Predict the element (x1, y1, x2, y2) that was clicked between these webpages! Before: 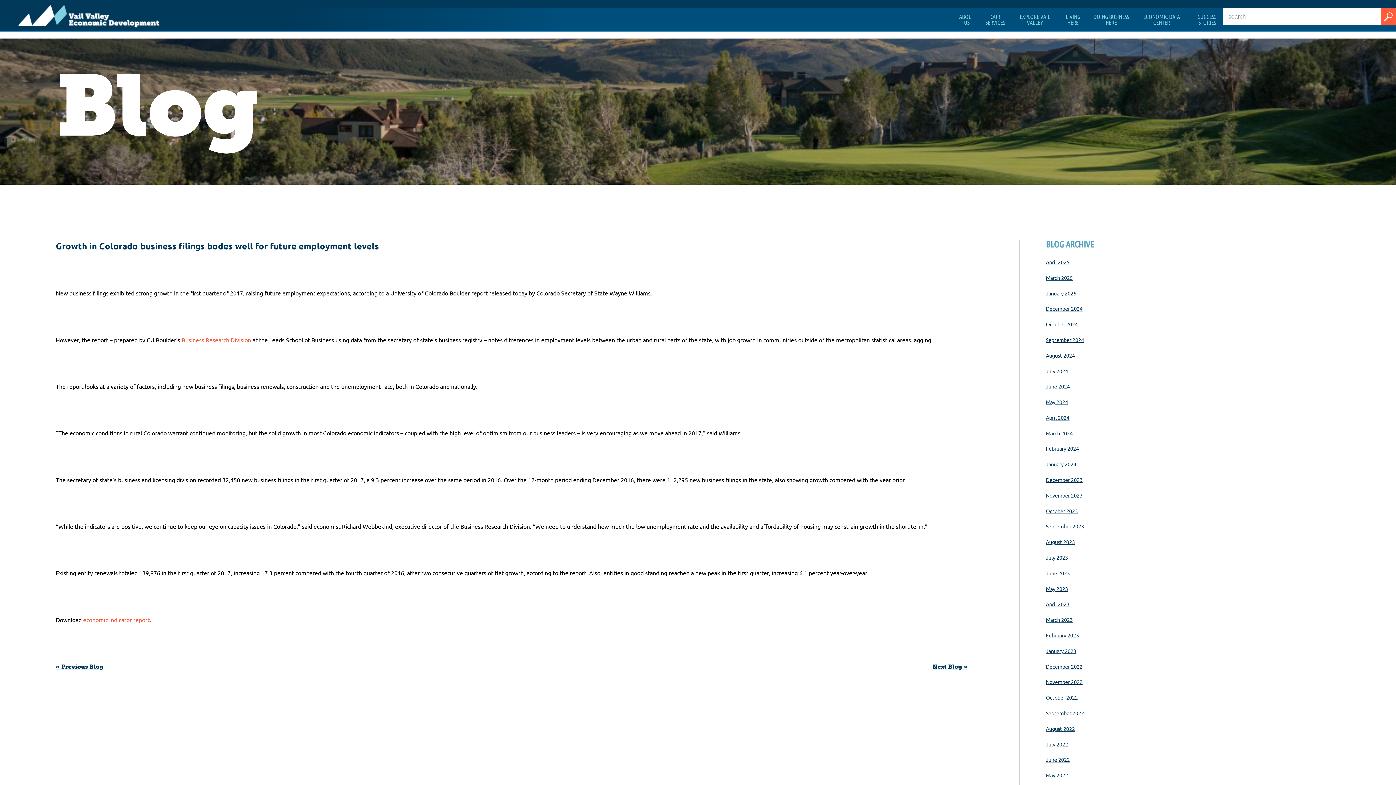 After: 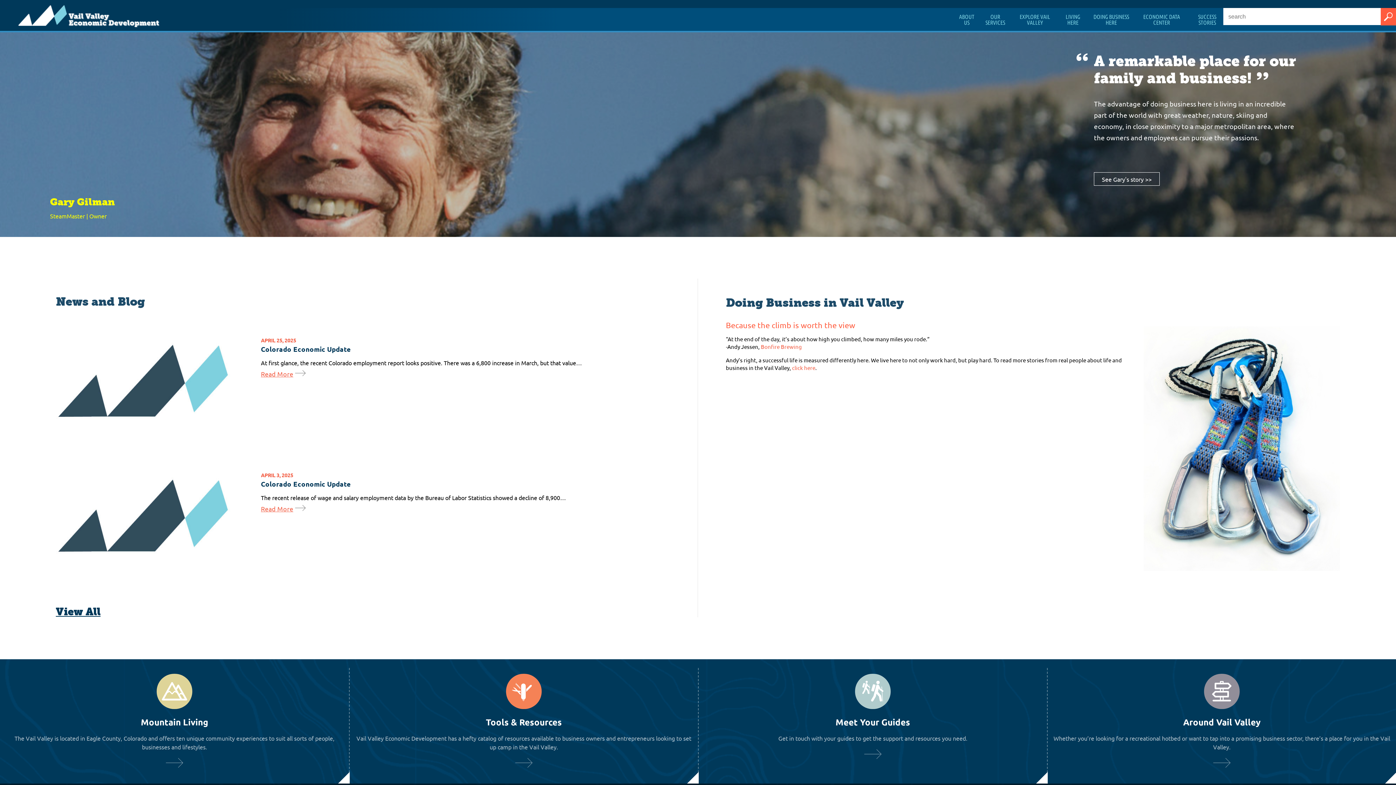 Action: bbox: (18, 21, 159, 28)